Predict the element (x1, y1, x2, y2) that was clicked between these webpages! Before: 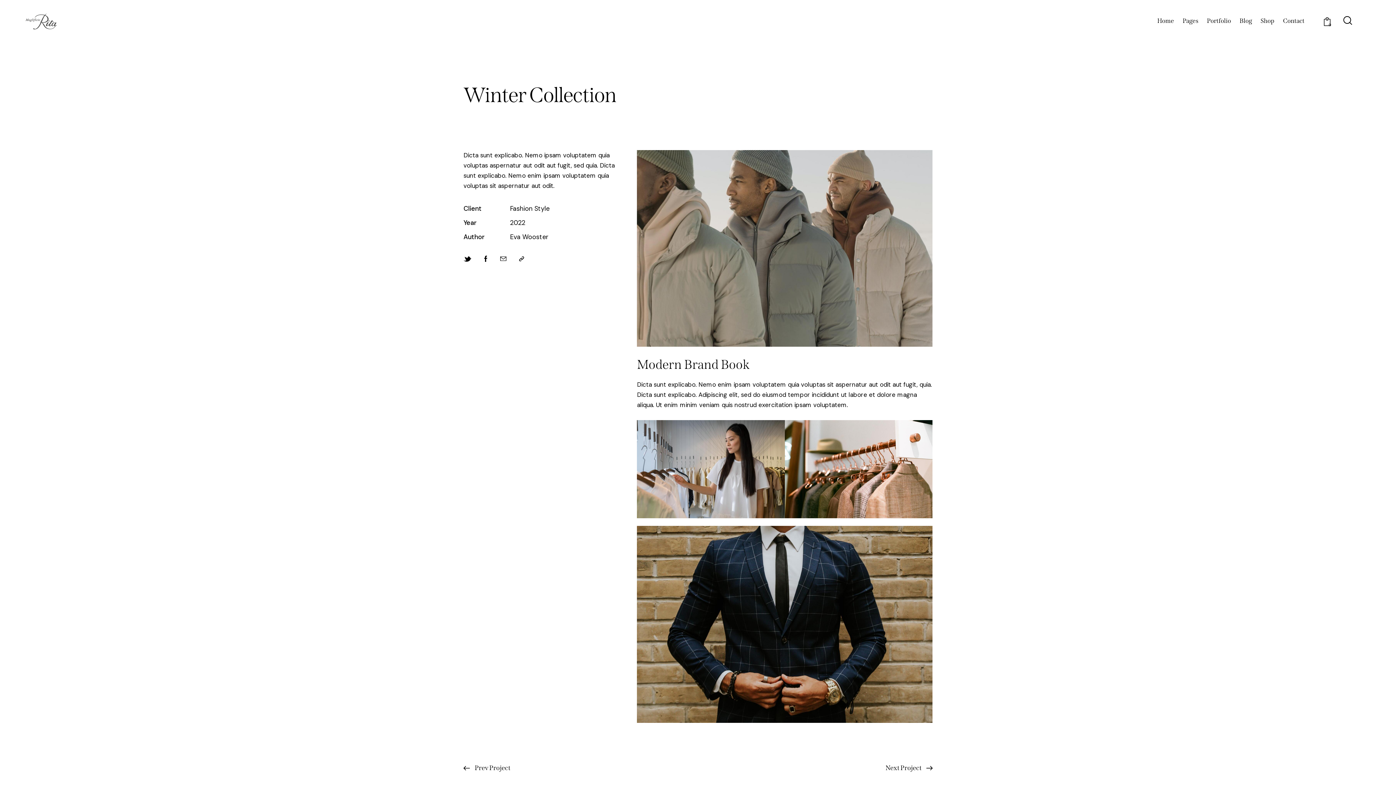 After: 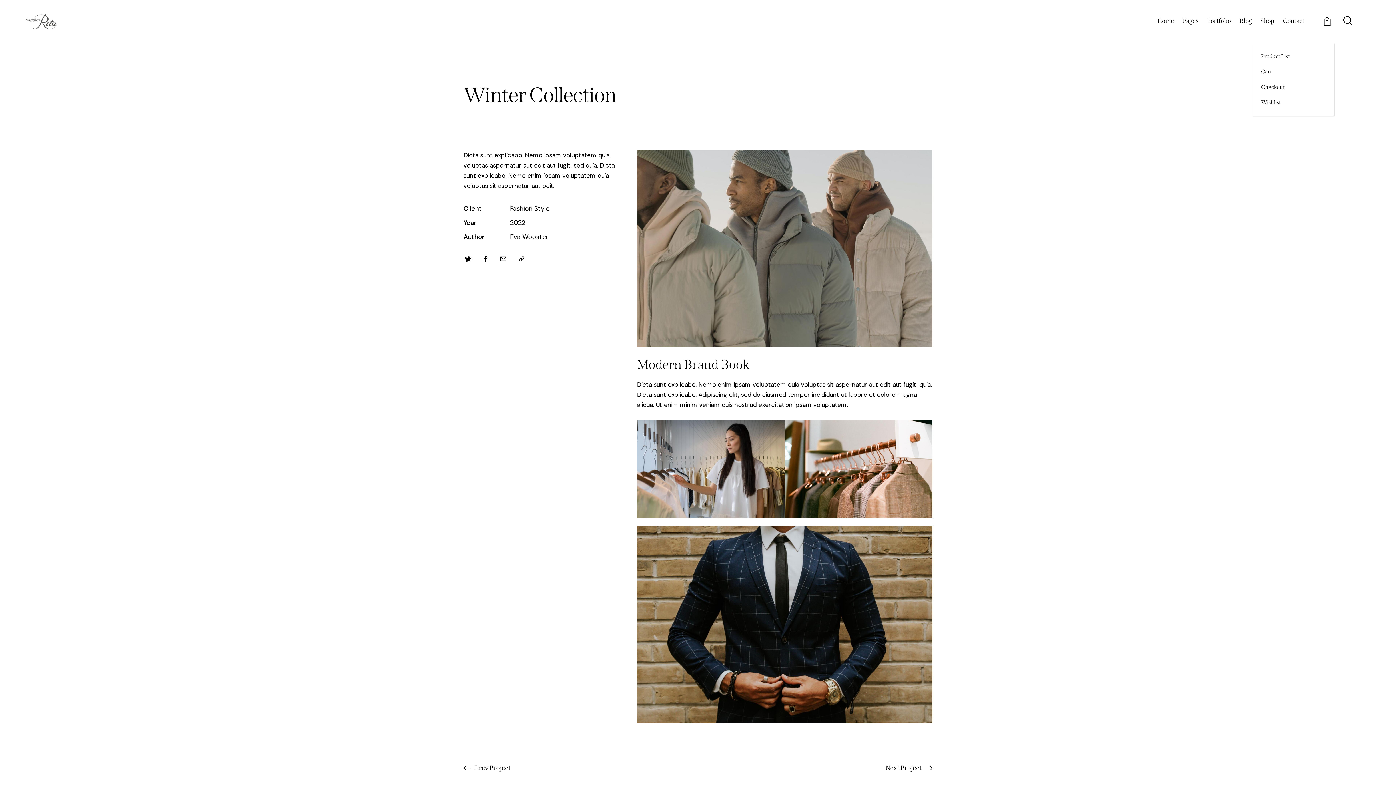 Action: label: Shop bbox: (1256, 12, 1279, 30)